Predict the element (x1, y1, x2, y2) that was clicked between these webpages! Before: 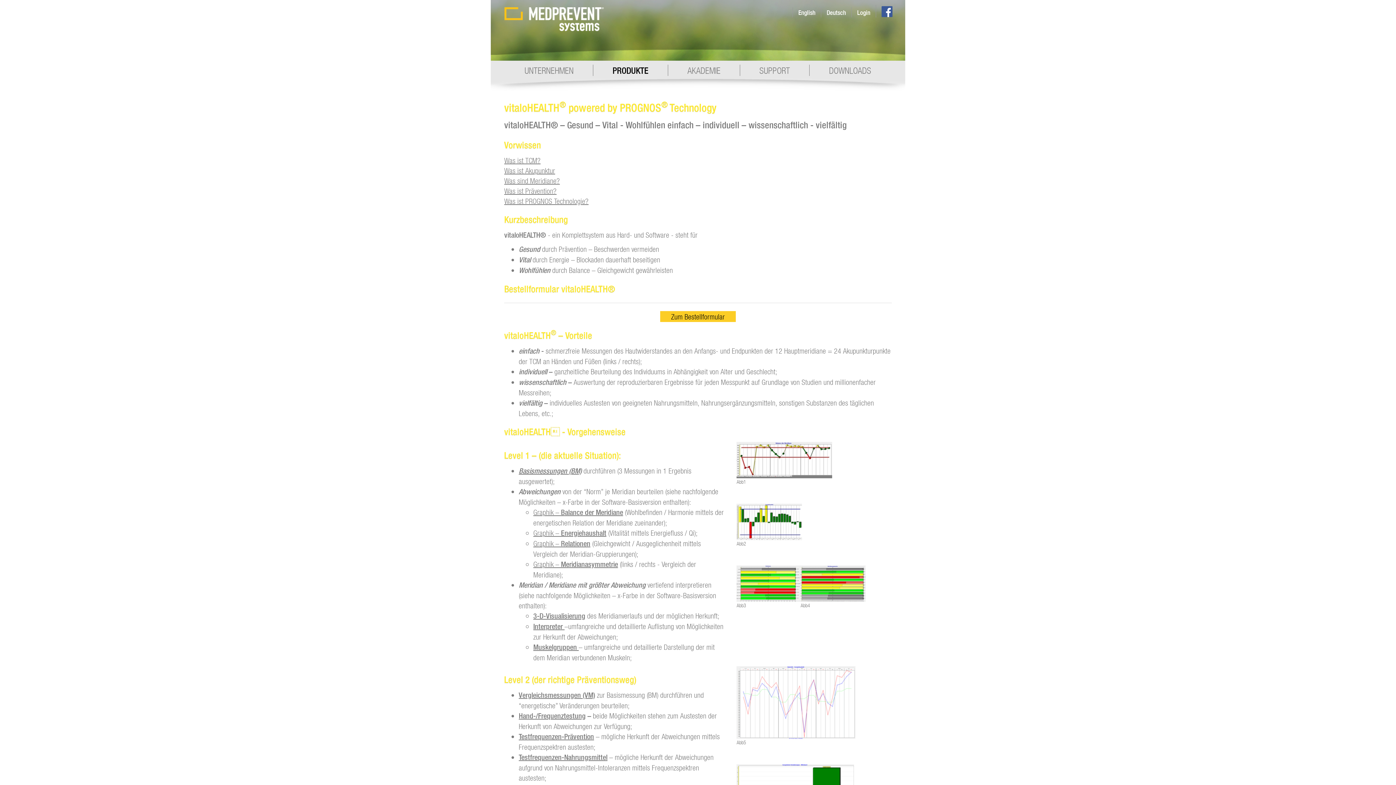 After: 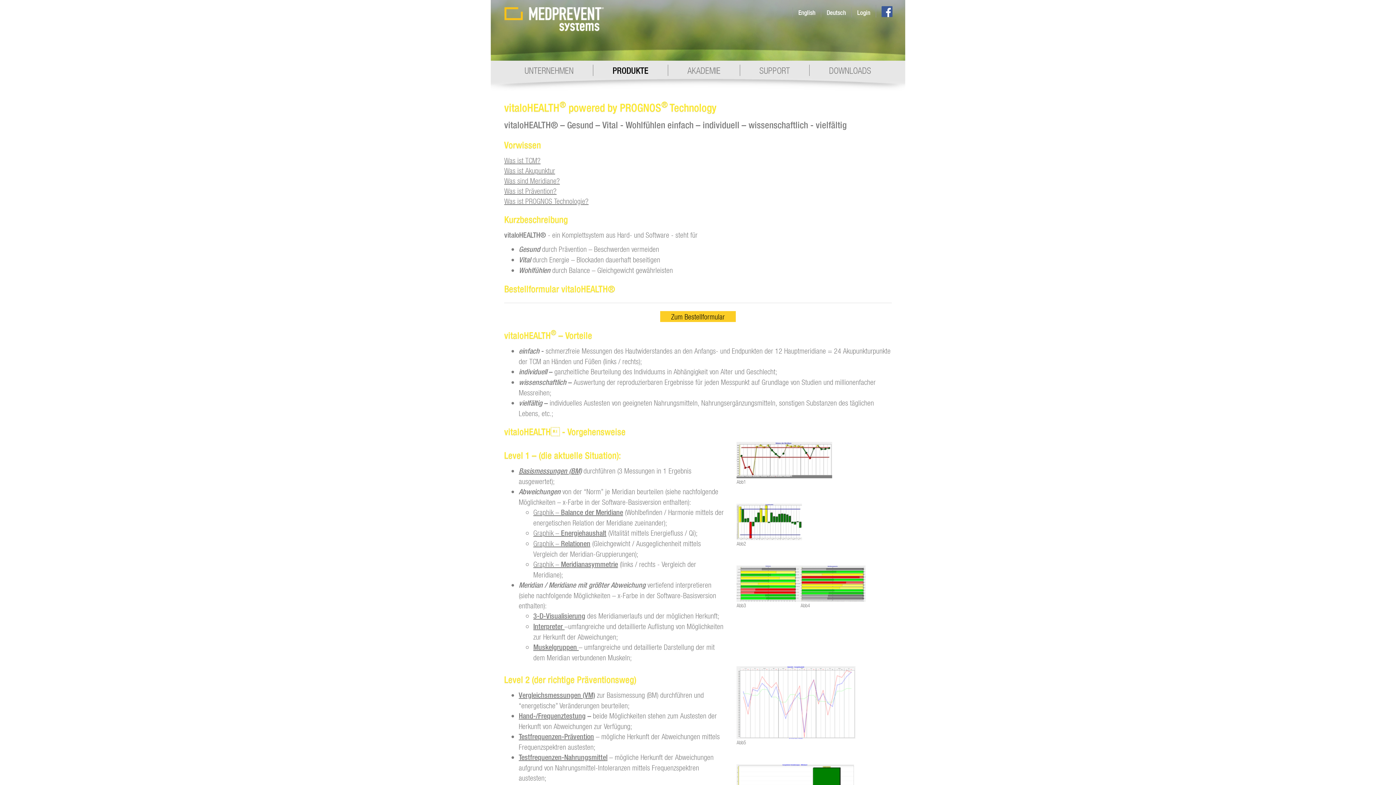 Action: bbox: (876, 5, 898, 17)